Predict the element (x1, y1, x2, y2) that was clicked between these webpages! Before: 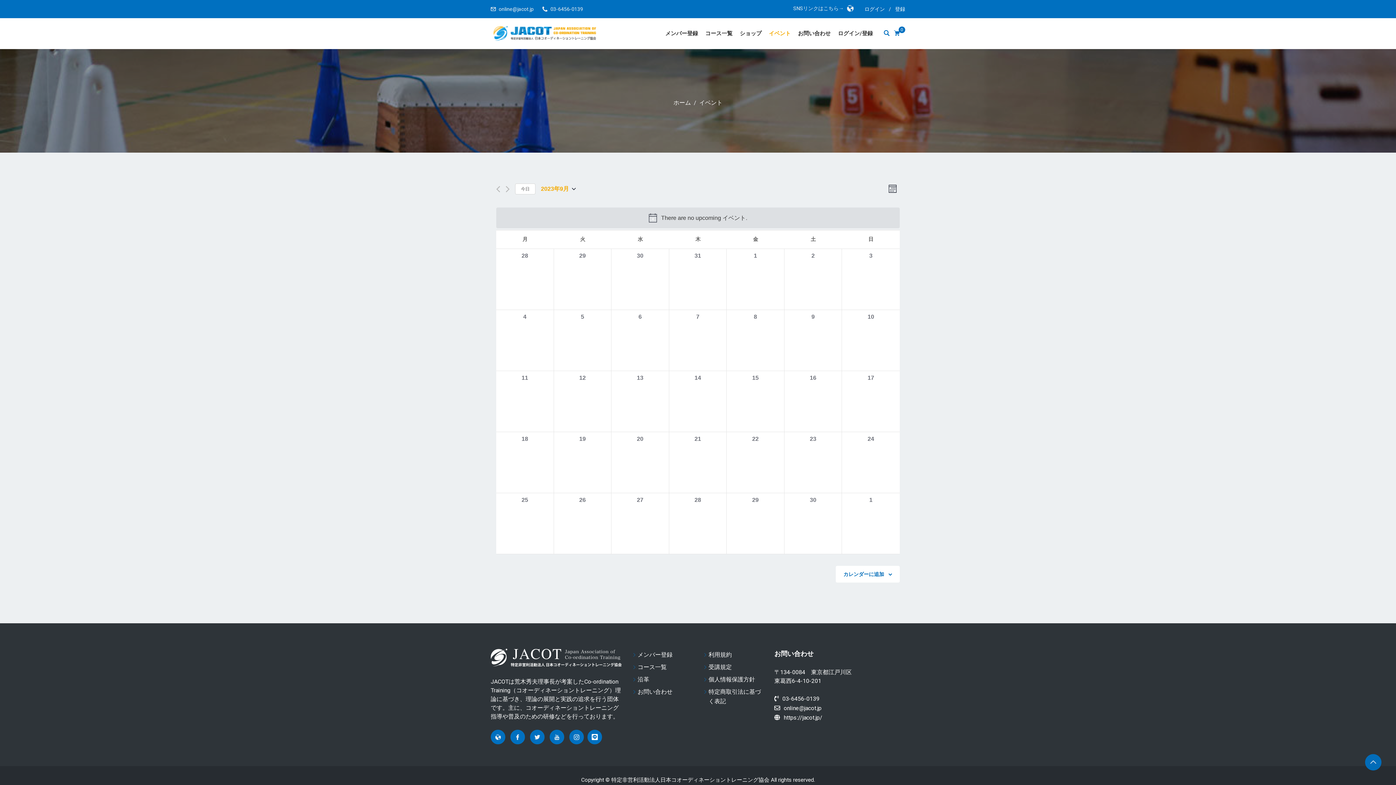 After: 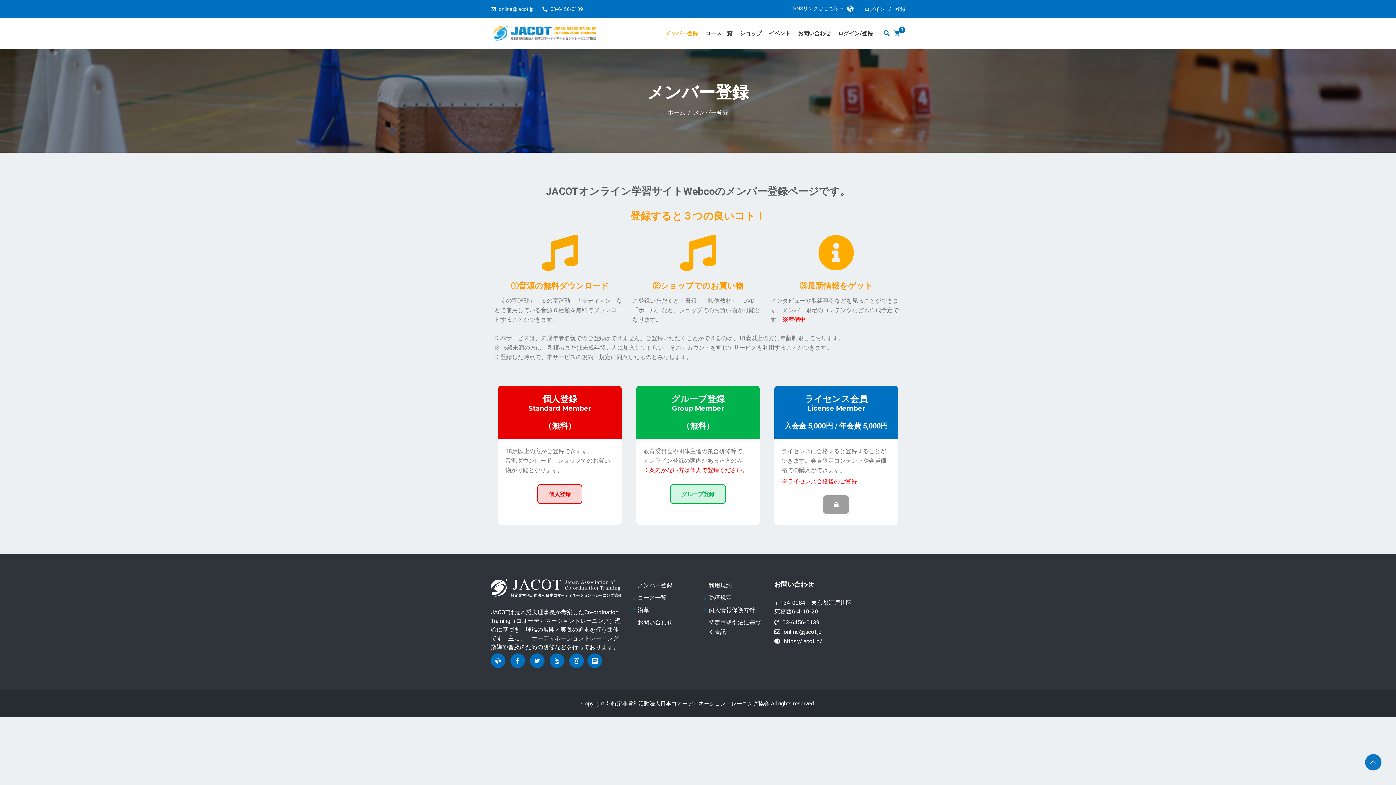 Action: bbox: (662, 18, 701, 48) label: メンバー登録